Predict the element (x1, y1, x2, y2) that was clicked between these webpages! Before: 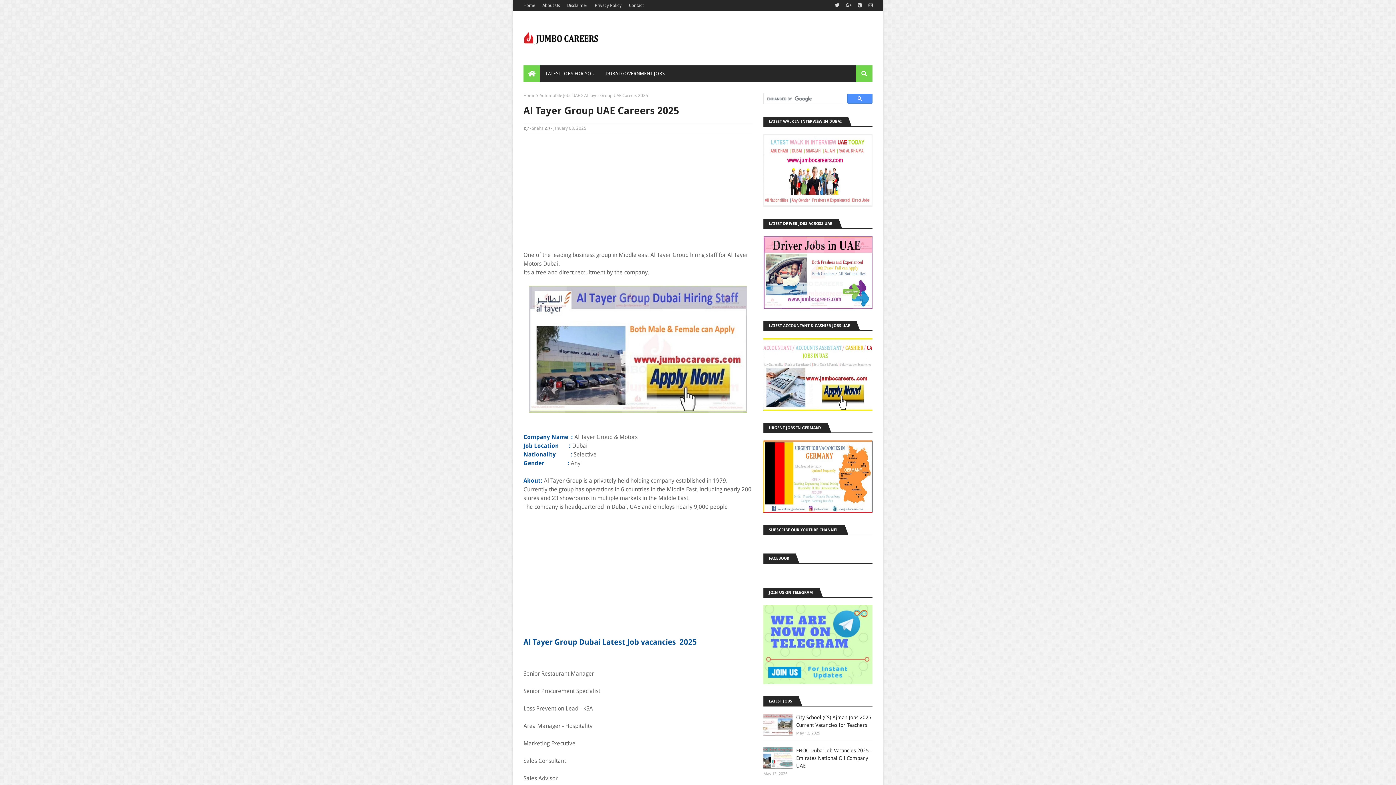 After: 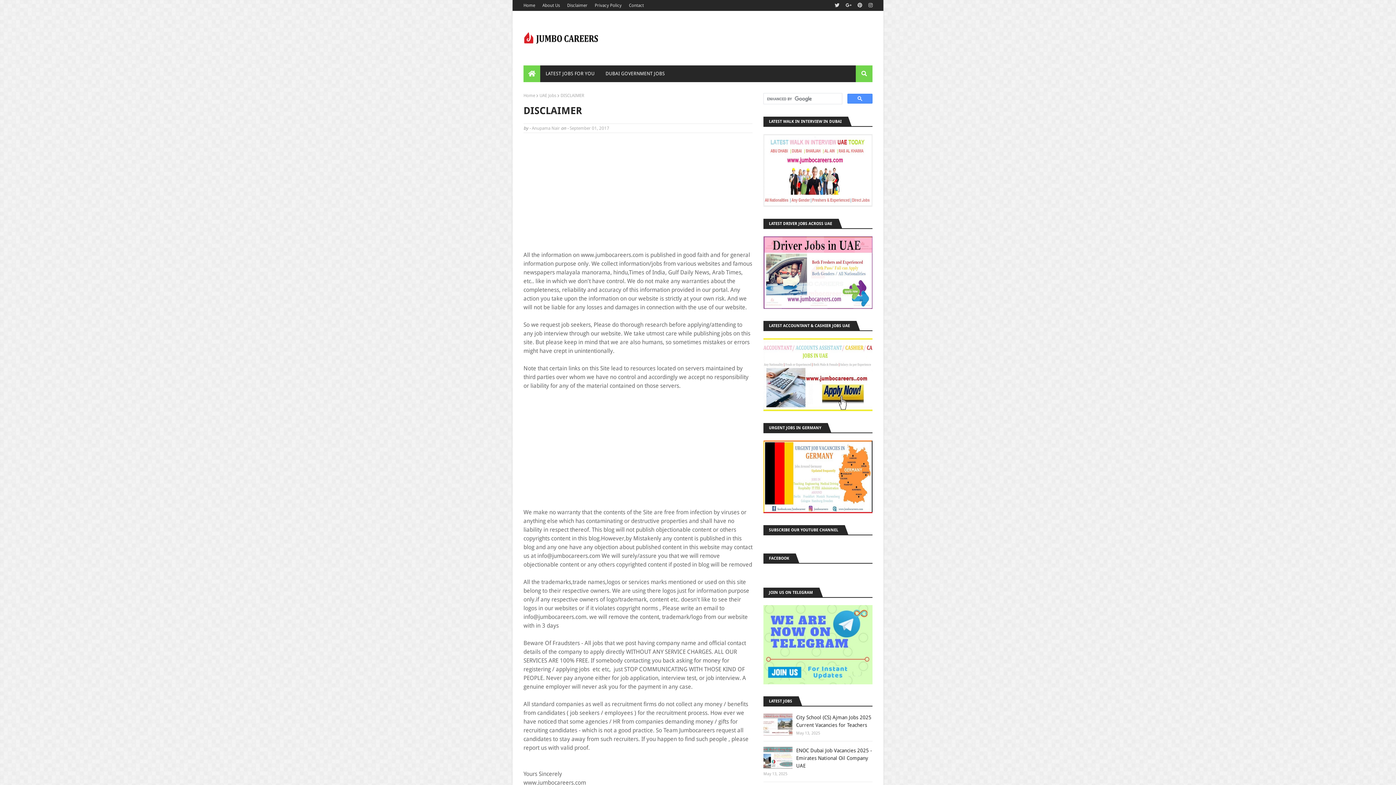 Action: label: Disclaimer bbox: (565, 0, 589, 10)